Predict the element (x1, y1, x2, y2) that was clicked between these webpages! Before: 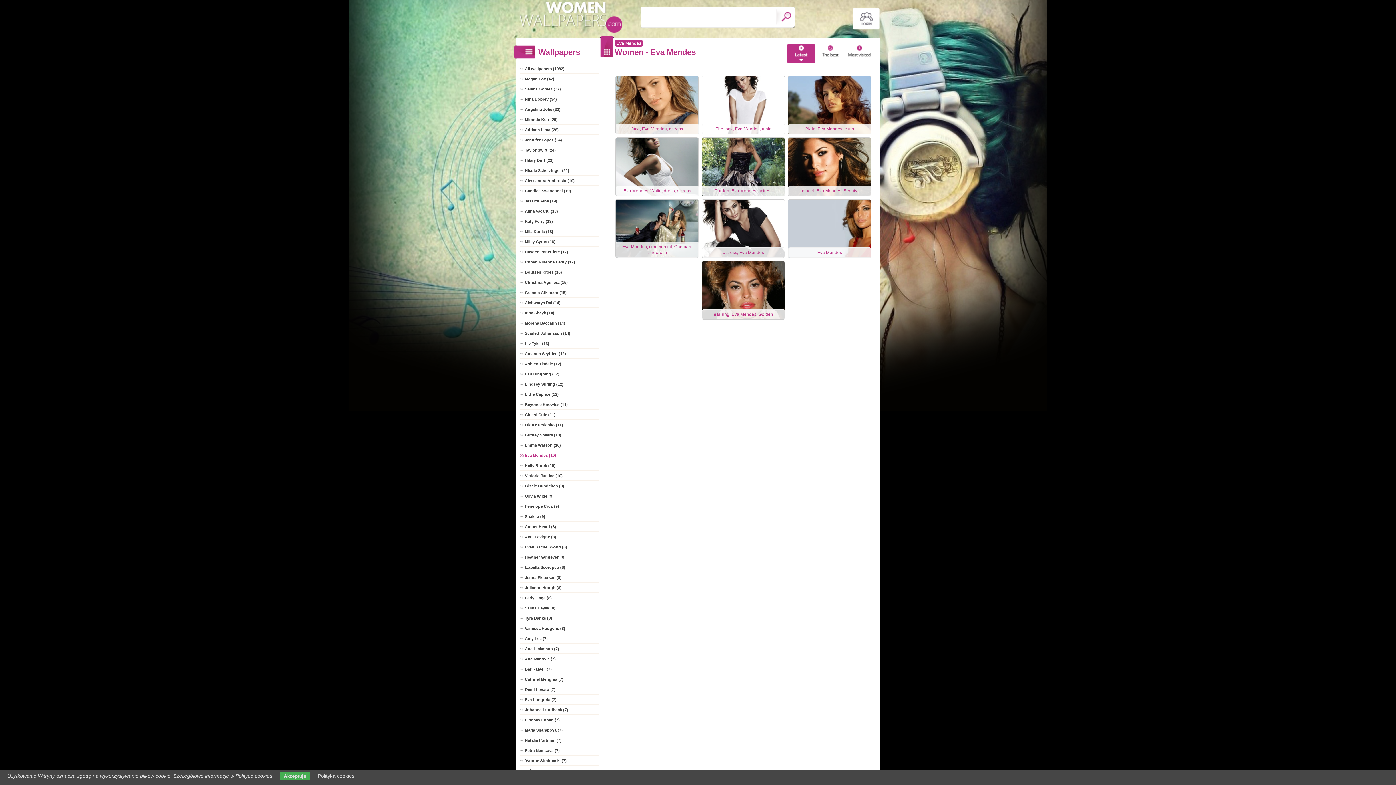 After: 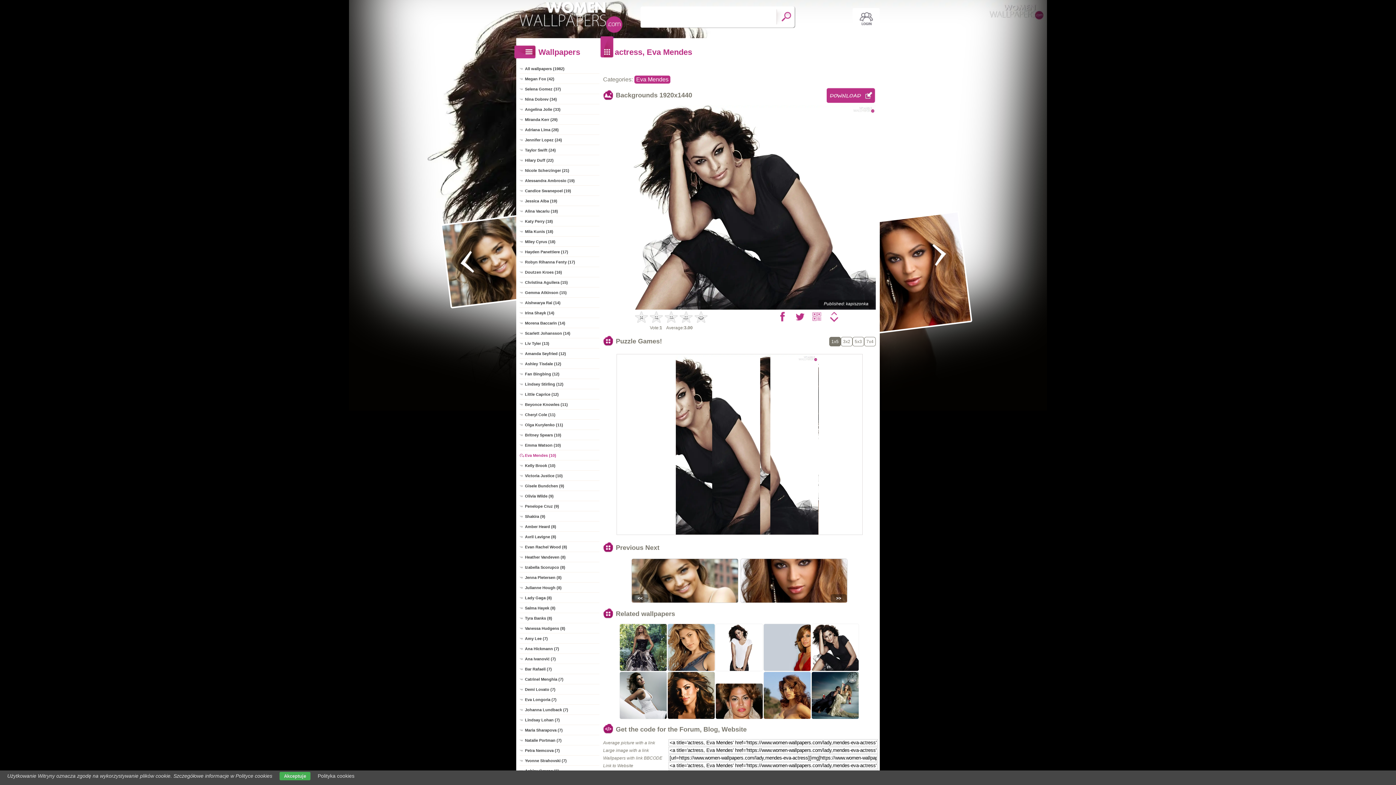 Action: bbox: (701, 199, 784, 258) label: actress, Eva Mendes